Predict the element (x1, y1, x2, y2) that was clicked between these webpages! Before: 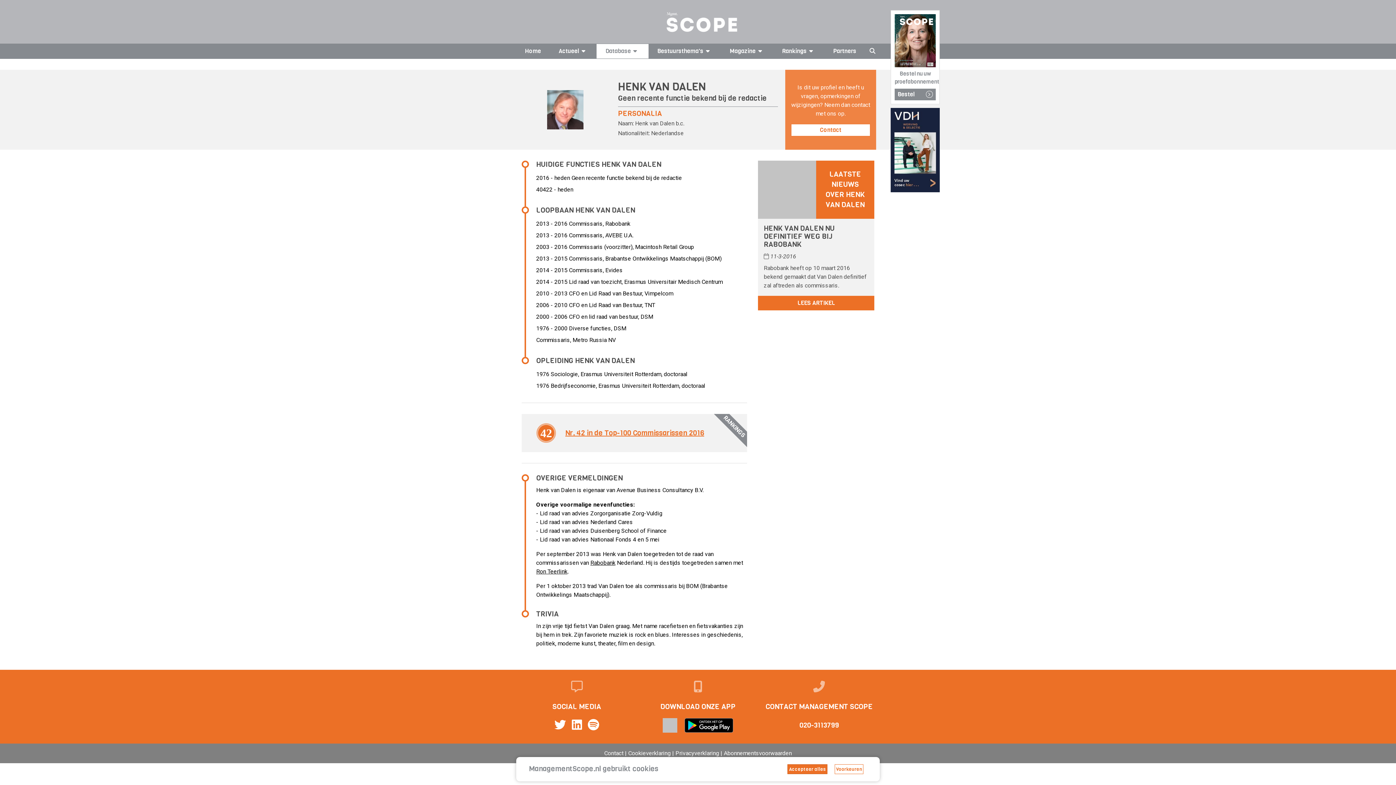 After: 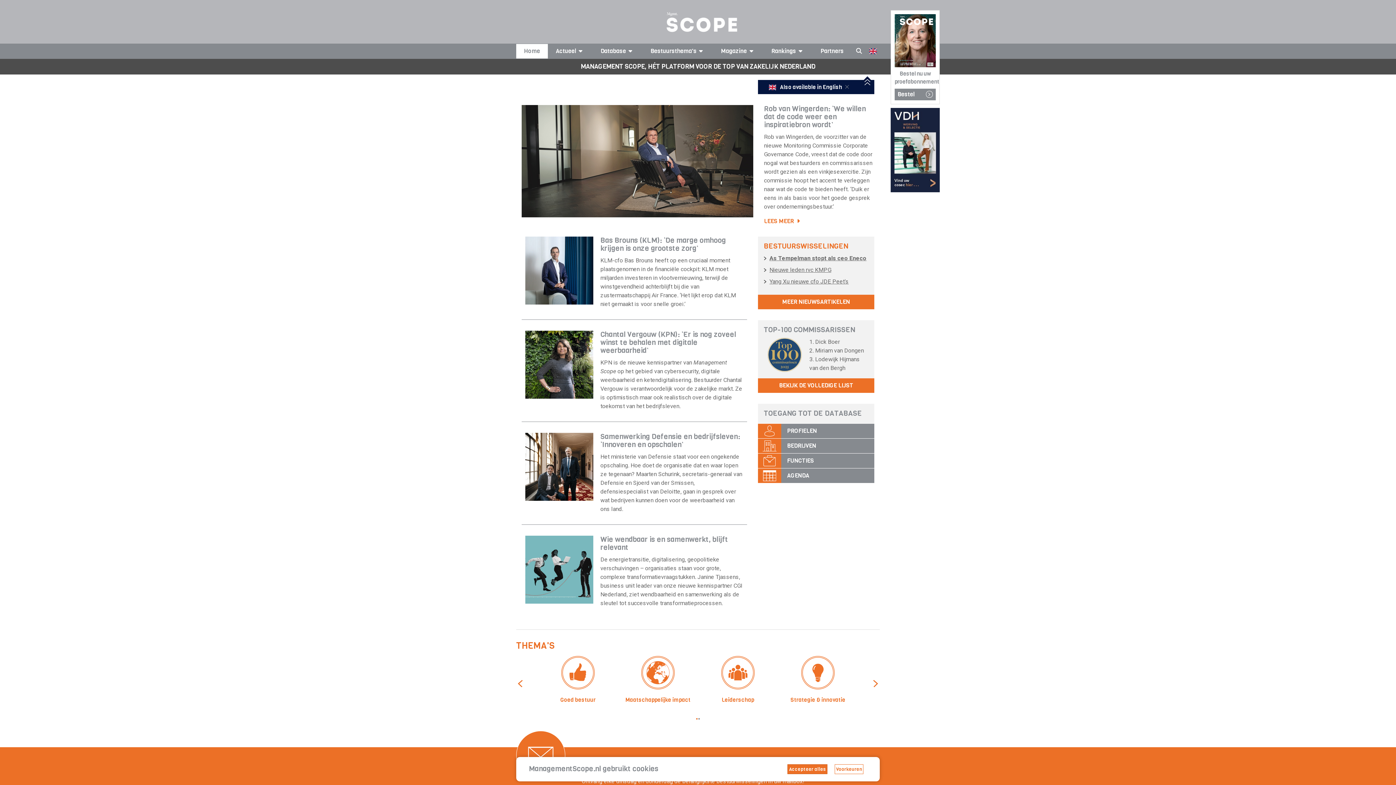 Action: bbox: (516, 7, 880, 36)